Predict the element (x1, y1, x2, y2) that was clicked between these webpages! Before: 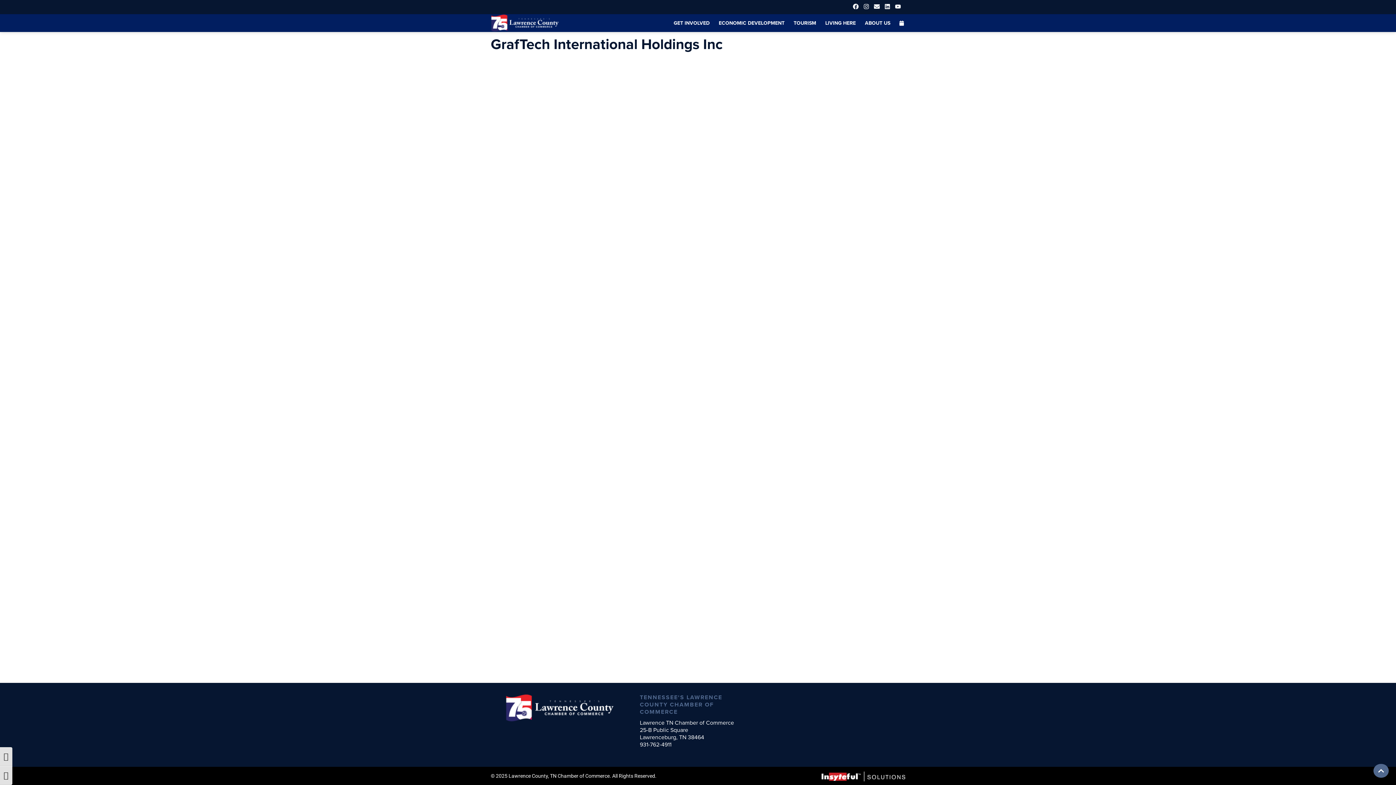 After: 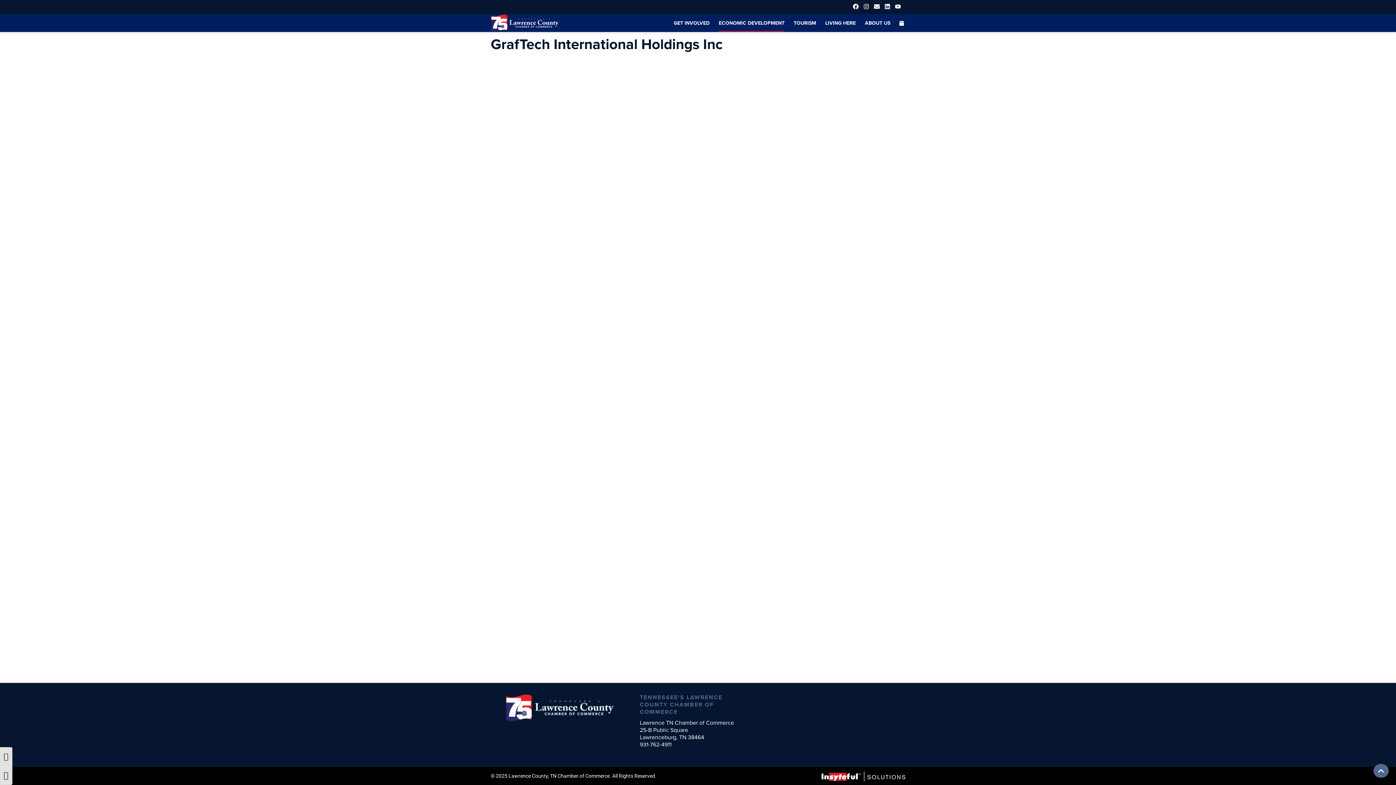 Action: label: ECONOMIC DEVELOPMENT bbox: (718, 14, 784, 31)